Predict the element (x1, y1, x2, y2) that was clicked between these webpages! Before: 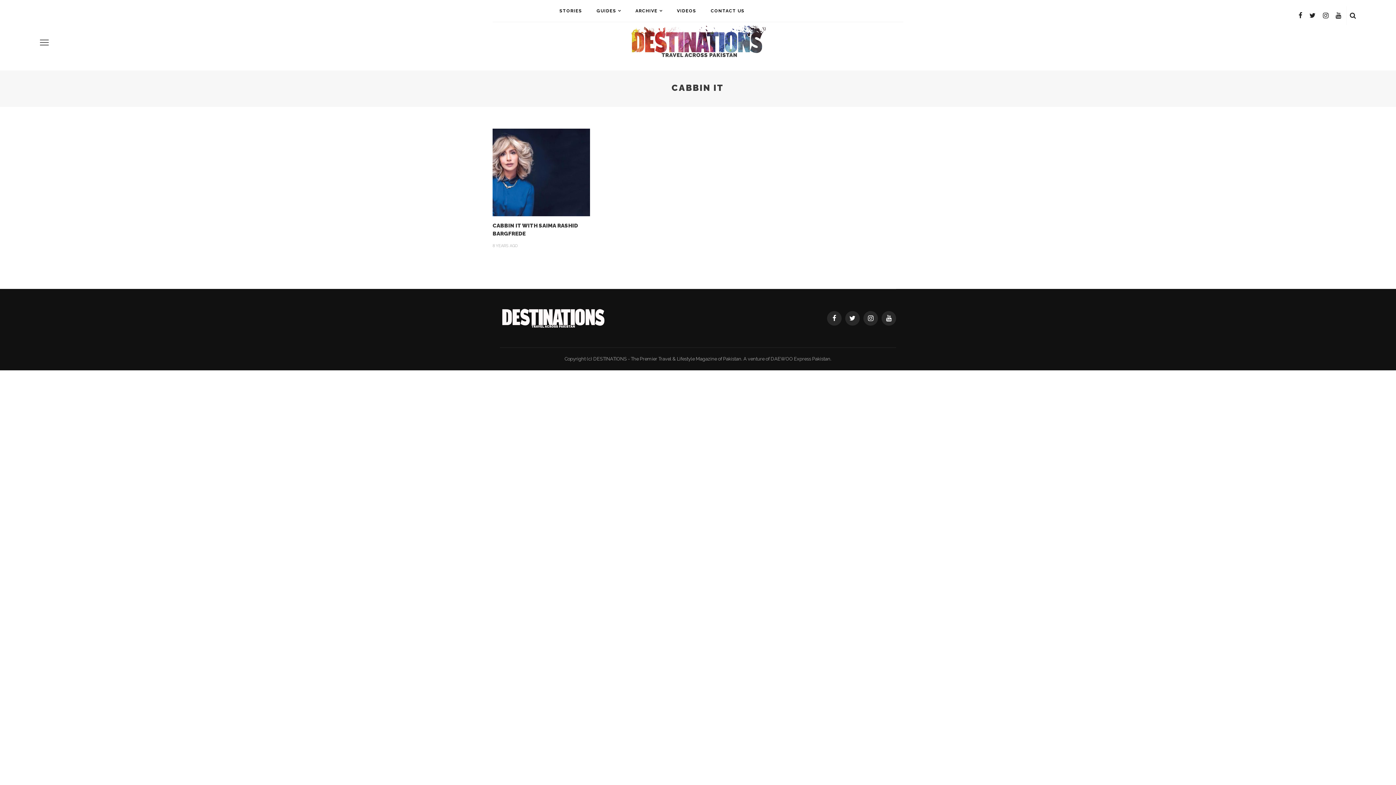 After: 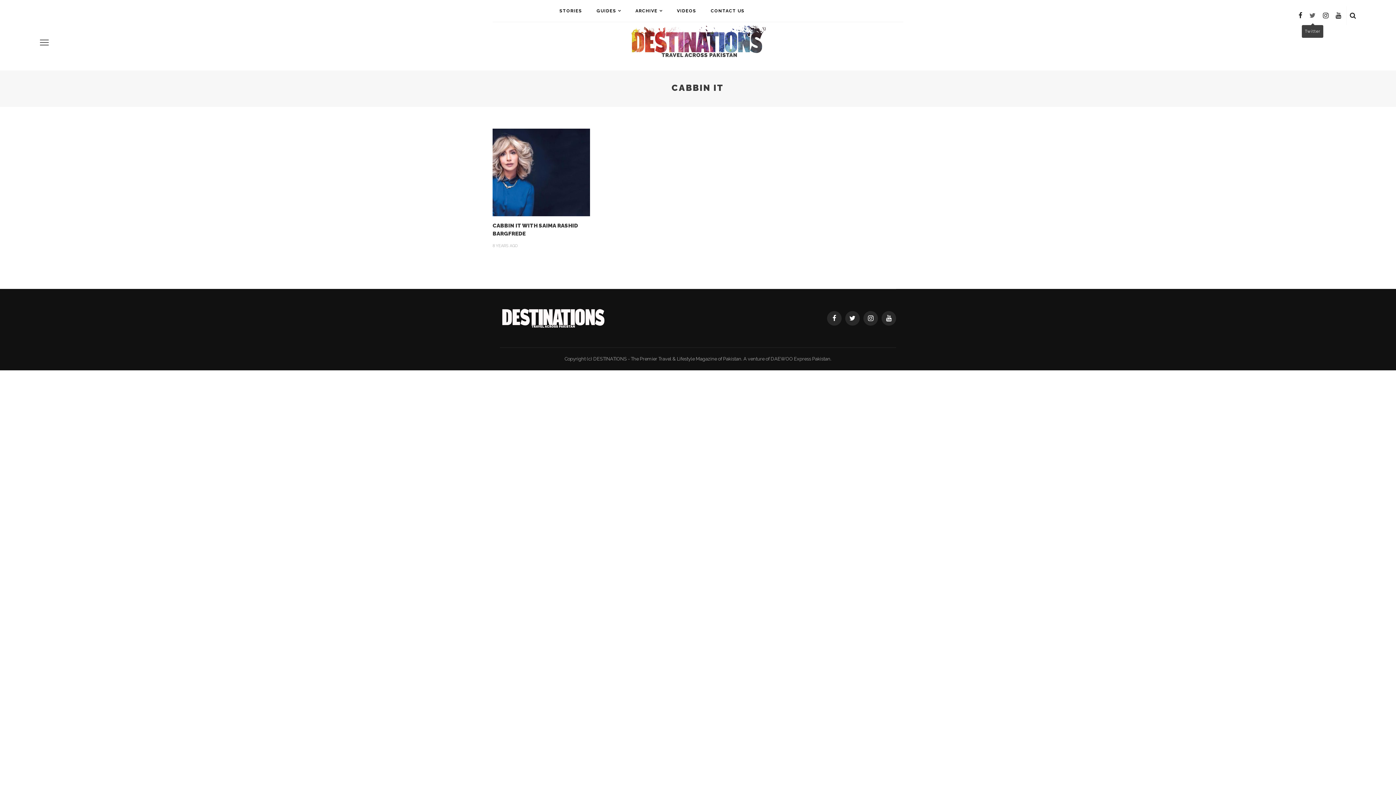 Action: bbox: (1306, 7, 1319, 23)